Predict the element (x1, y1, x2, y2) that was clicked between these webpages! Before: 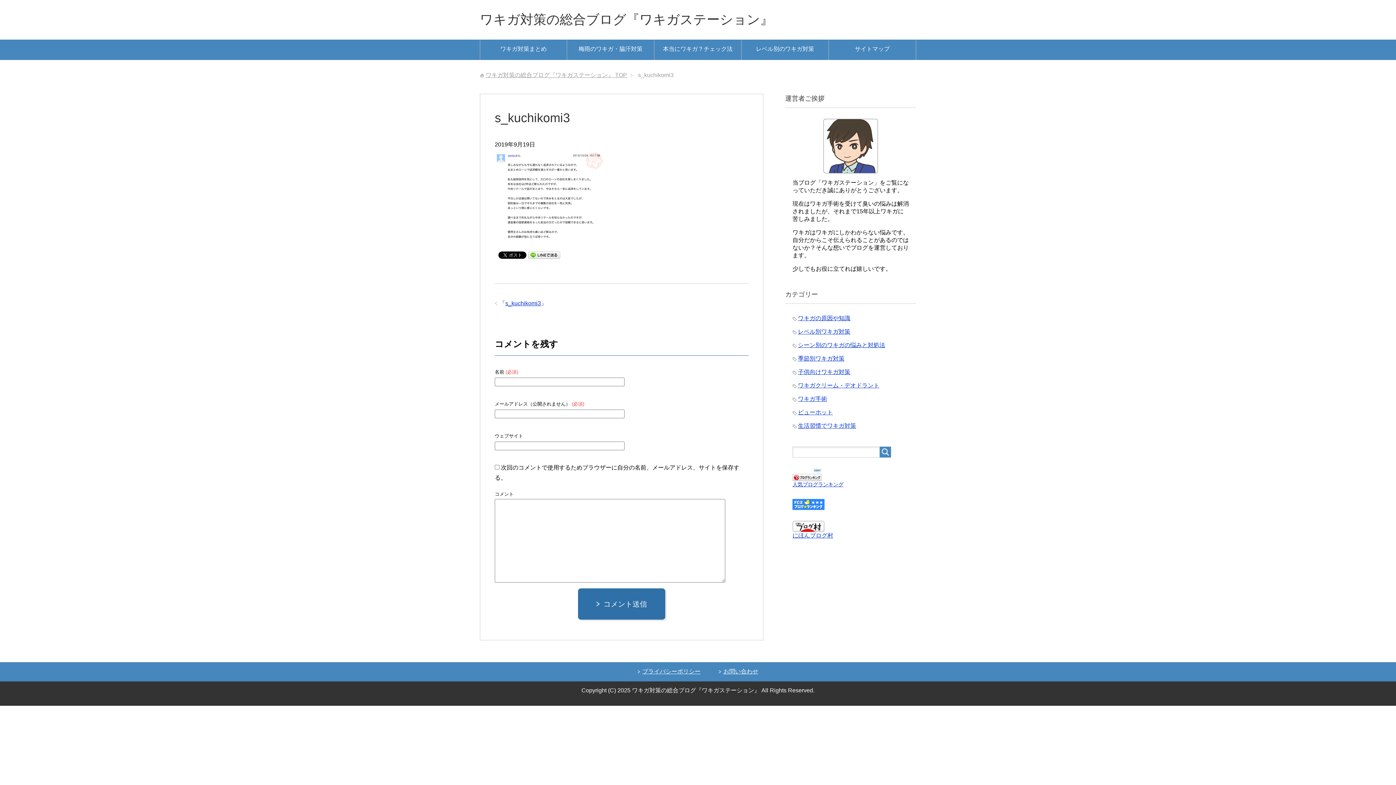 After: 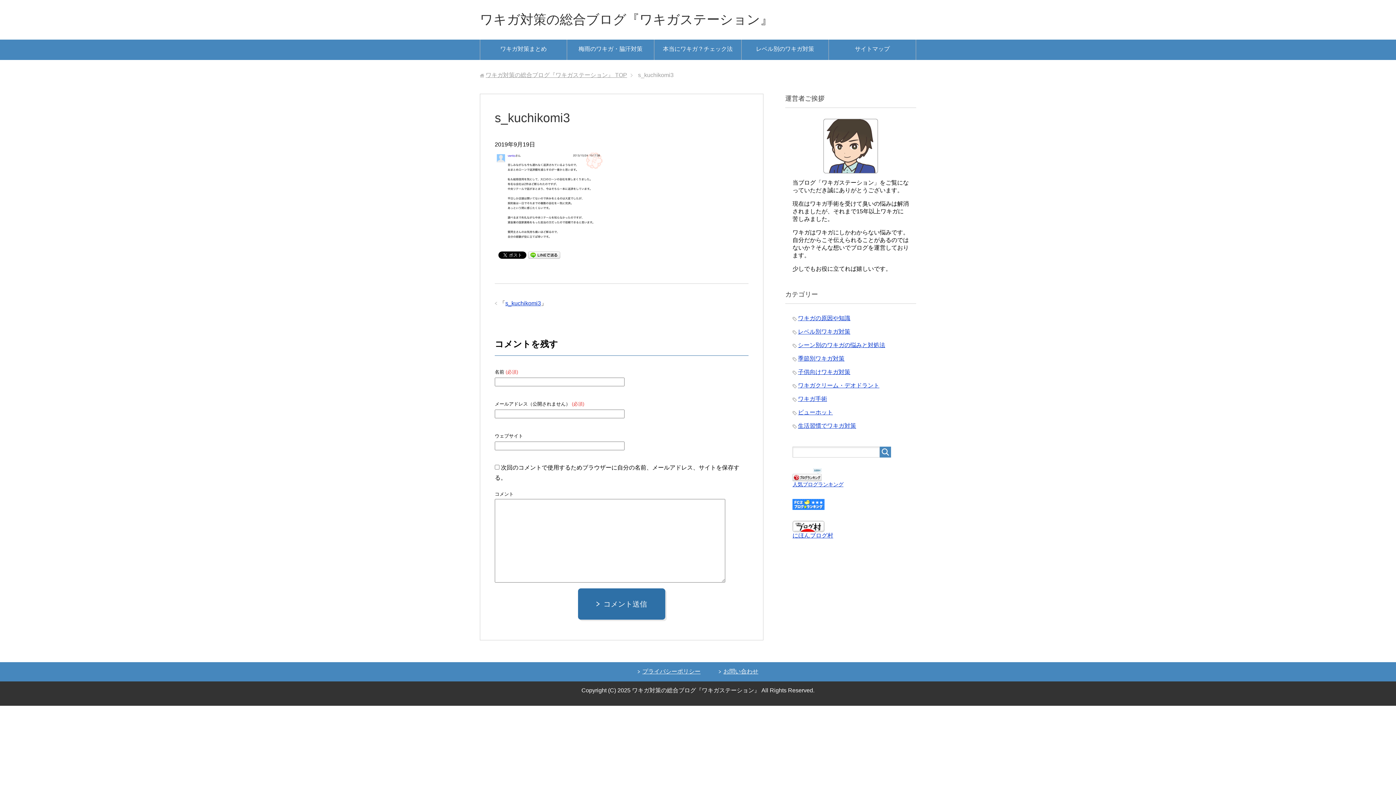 Action: label: s_kuchikomi3 bbox: (505, 300, 541, 306)